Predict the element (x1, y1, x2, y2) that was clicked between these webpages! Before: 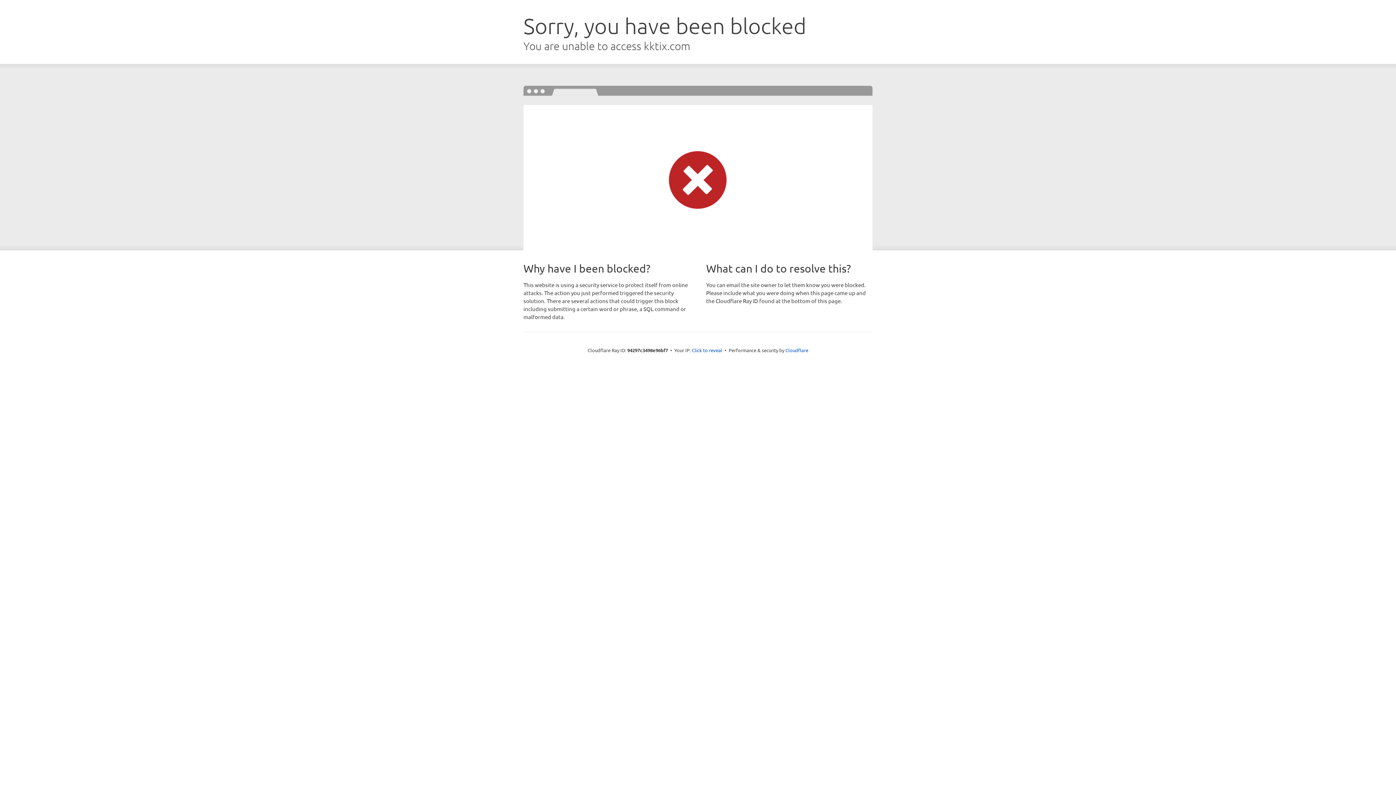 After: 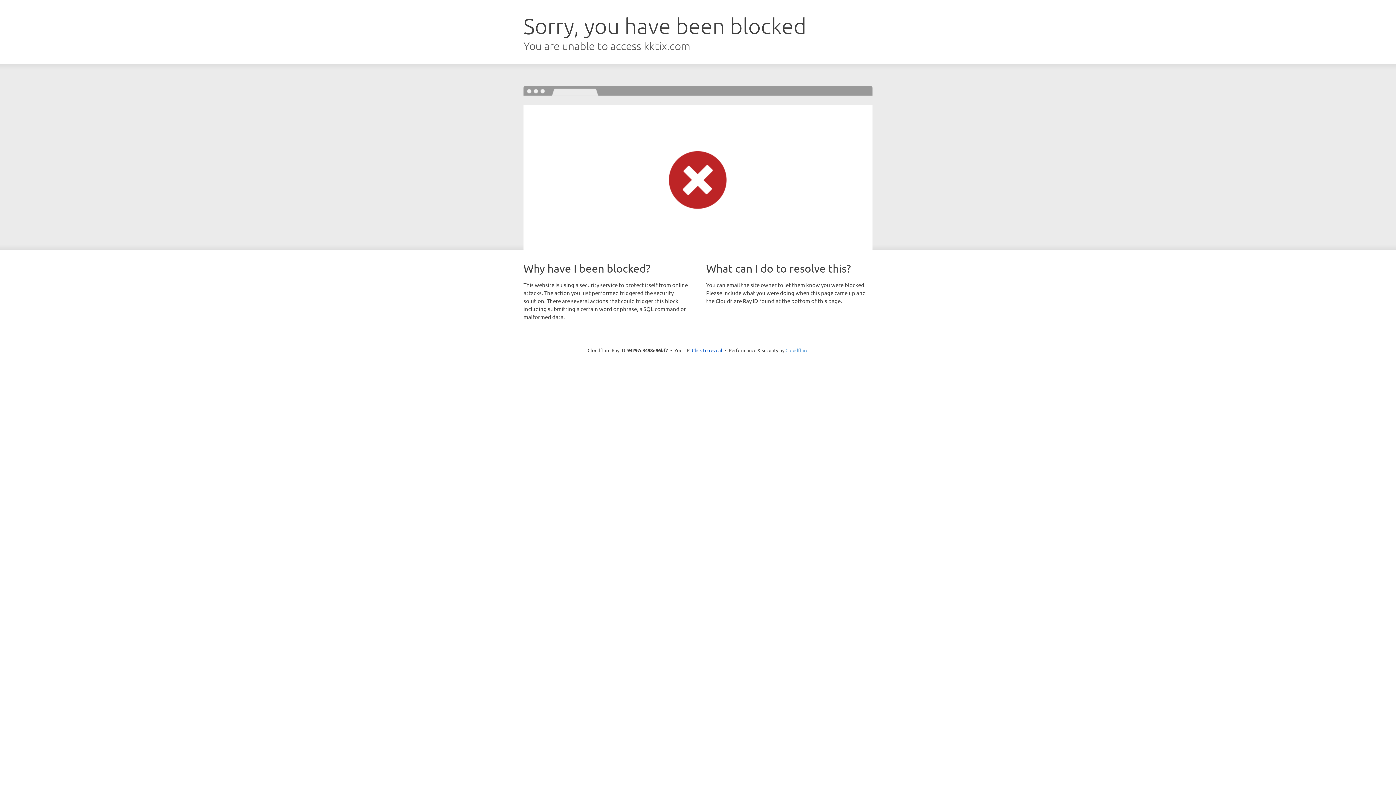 Action: label: Cloudflare bbox: (785, 347, 808, 353)